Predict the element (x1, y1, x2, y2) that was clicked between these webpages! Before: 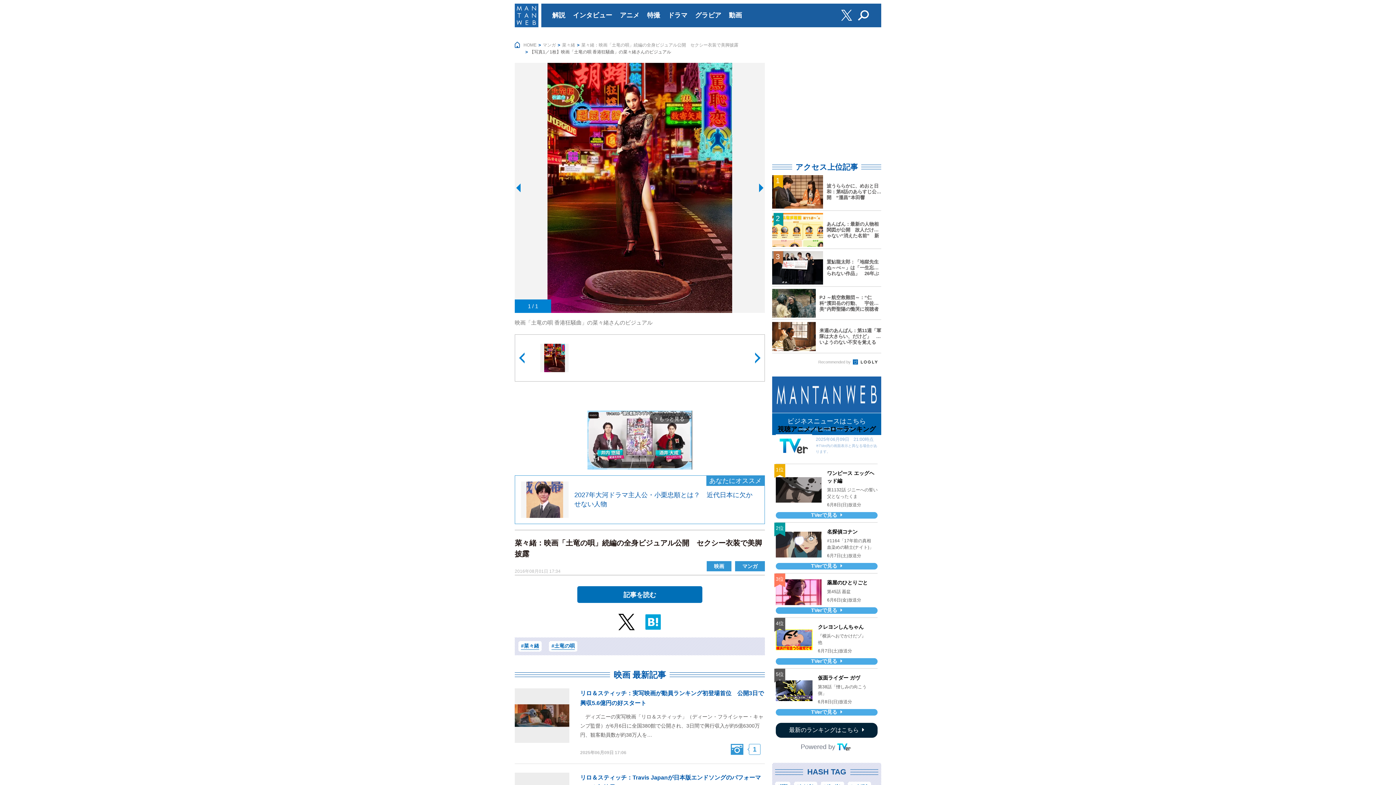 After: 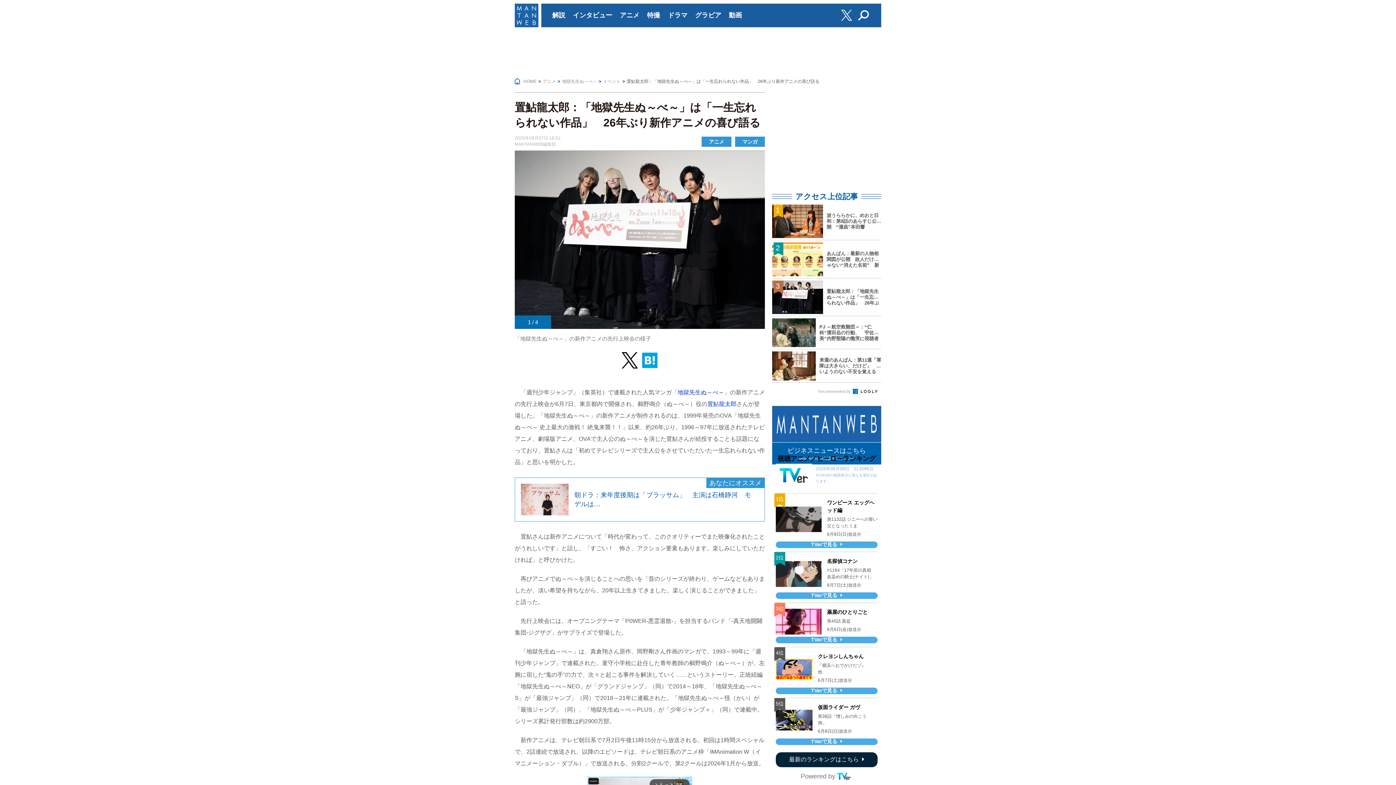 Action: bbox: (772, 249, 881, 286) label: 置鮎龍太郎：「地獄先生ぬ～べ～」は「一生忘れられない作品」　26年ぶり新作アニメ...